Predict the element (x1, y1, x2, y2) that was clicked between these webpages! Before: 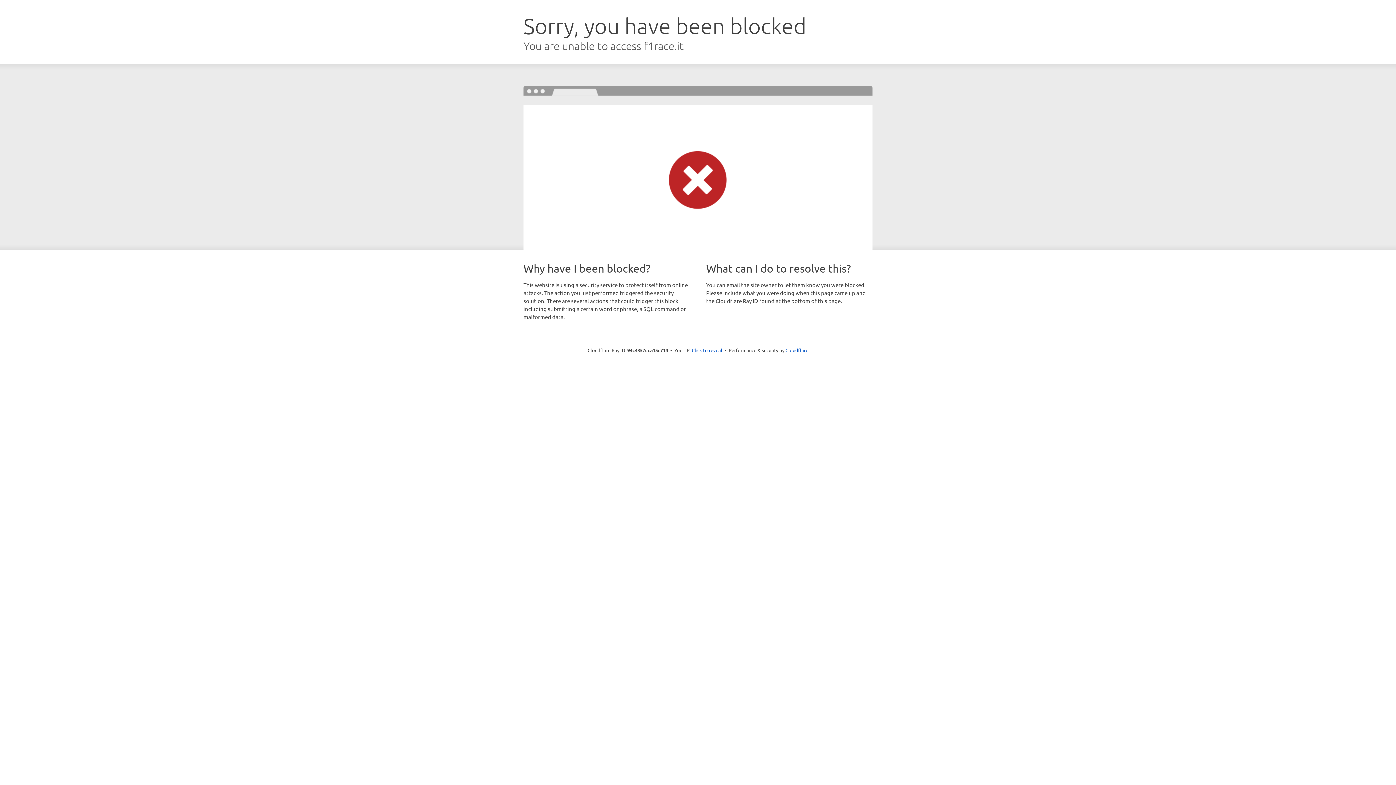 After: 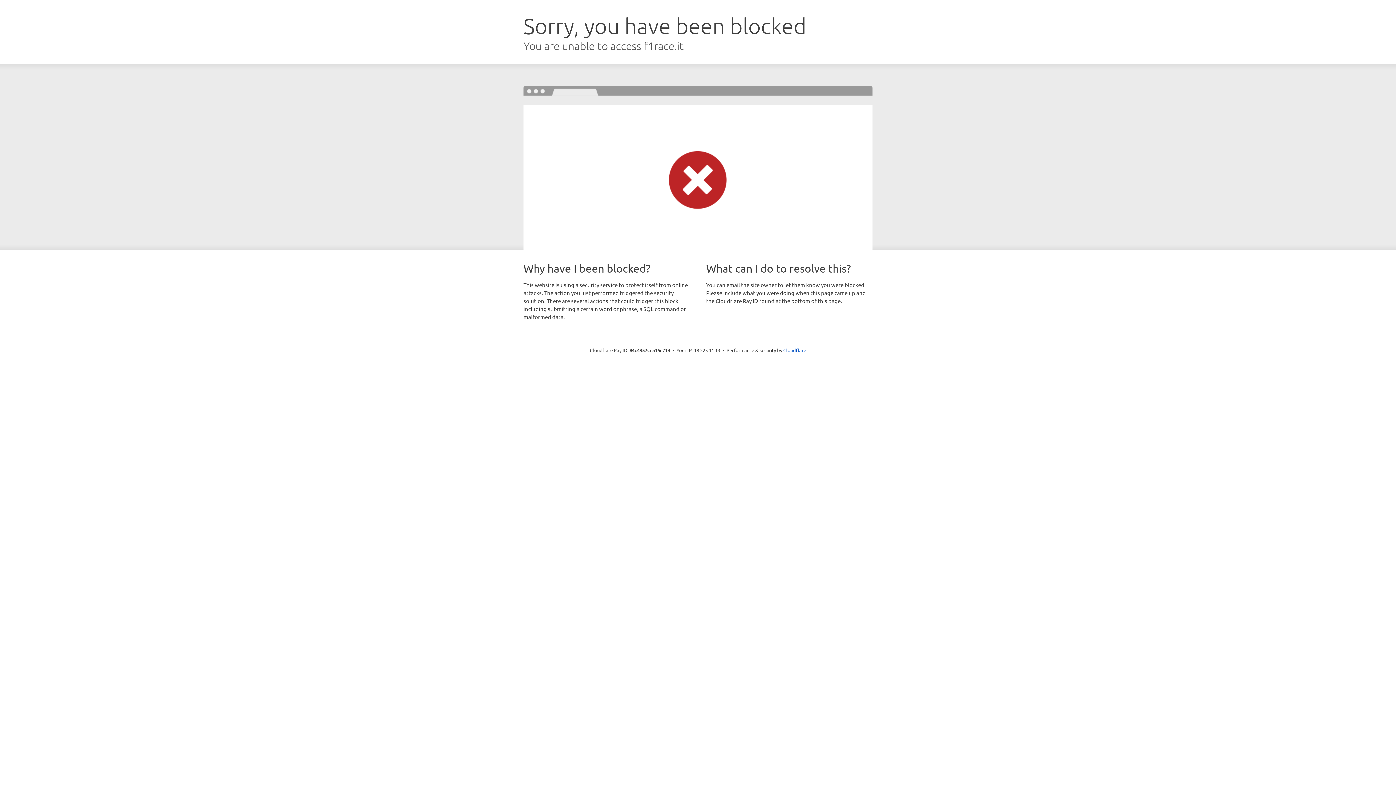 Action: bbox: (692, 346, 722, 353) label: Click to reveal